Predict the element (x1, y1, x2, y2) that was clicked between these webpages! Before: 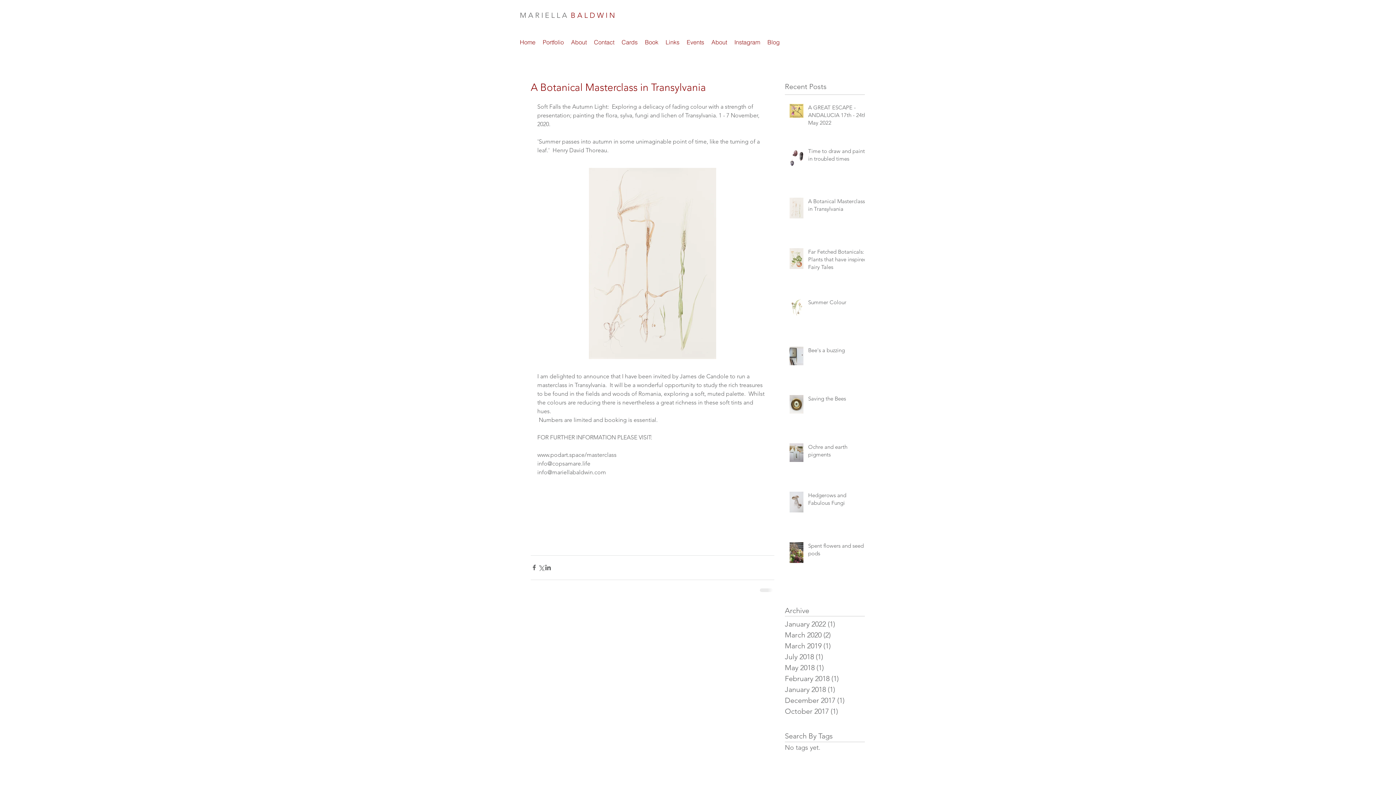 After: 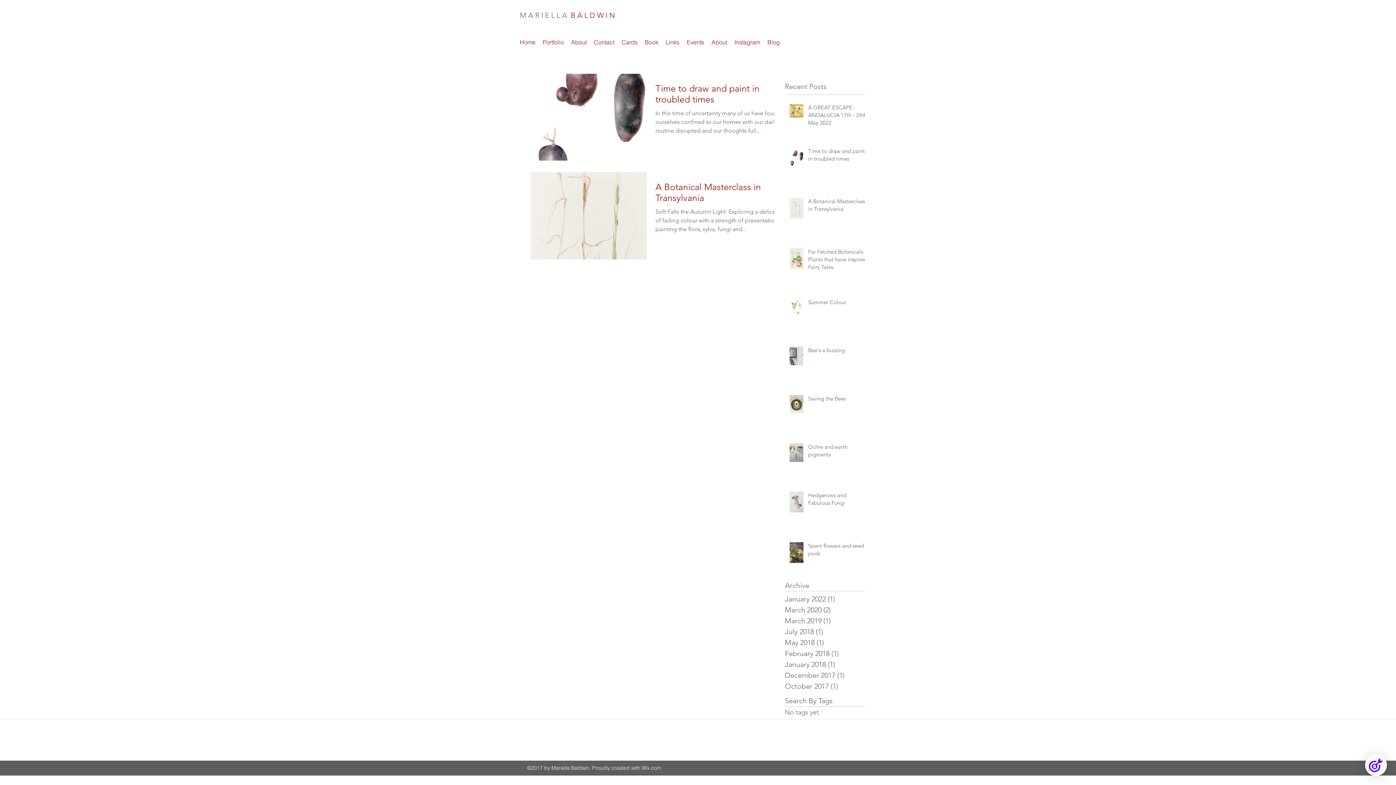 Action: bbox: (785, 629, 861, 640) label: March 2020 (2)
2 posts